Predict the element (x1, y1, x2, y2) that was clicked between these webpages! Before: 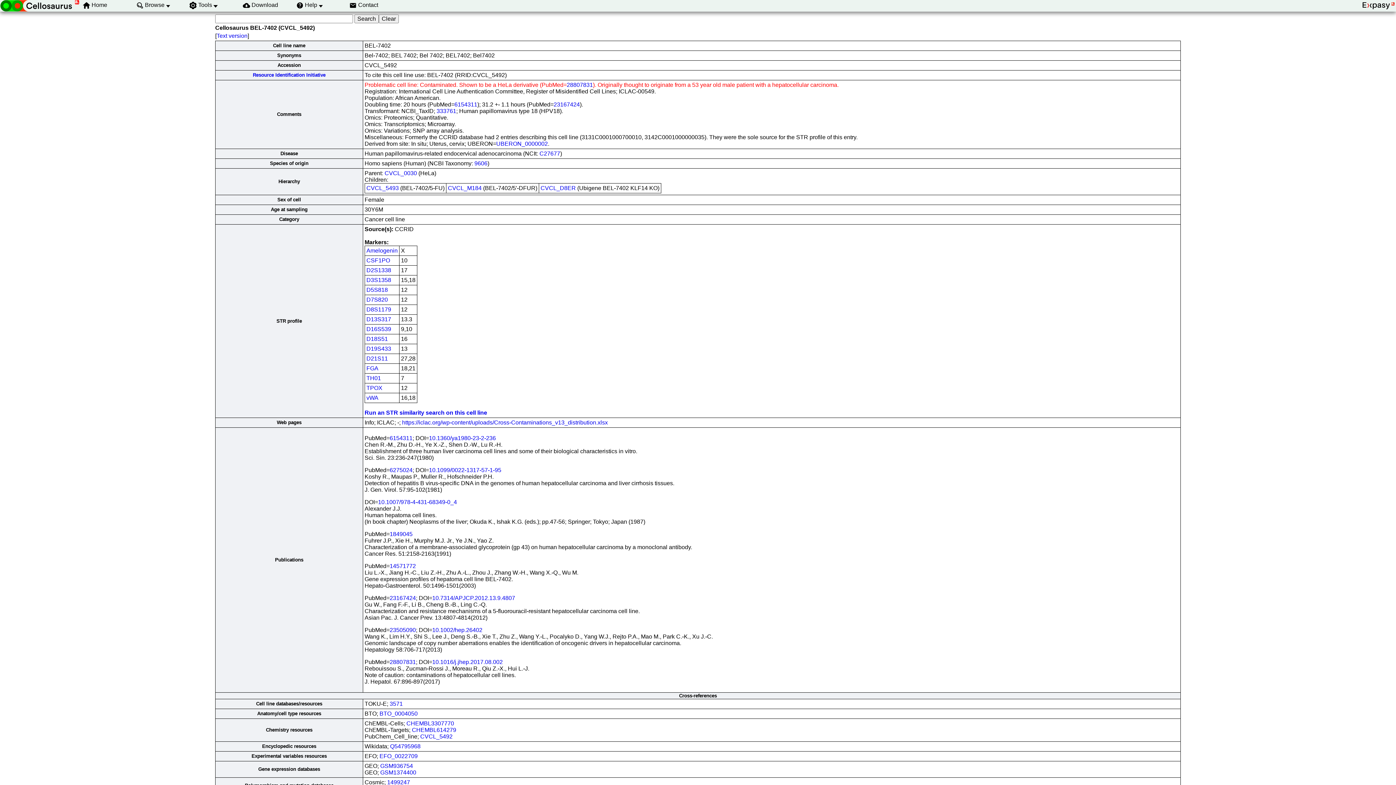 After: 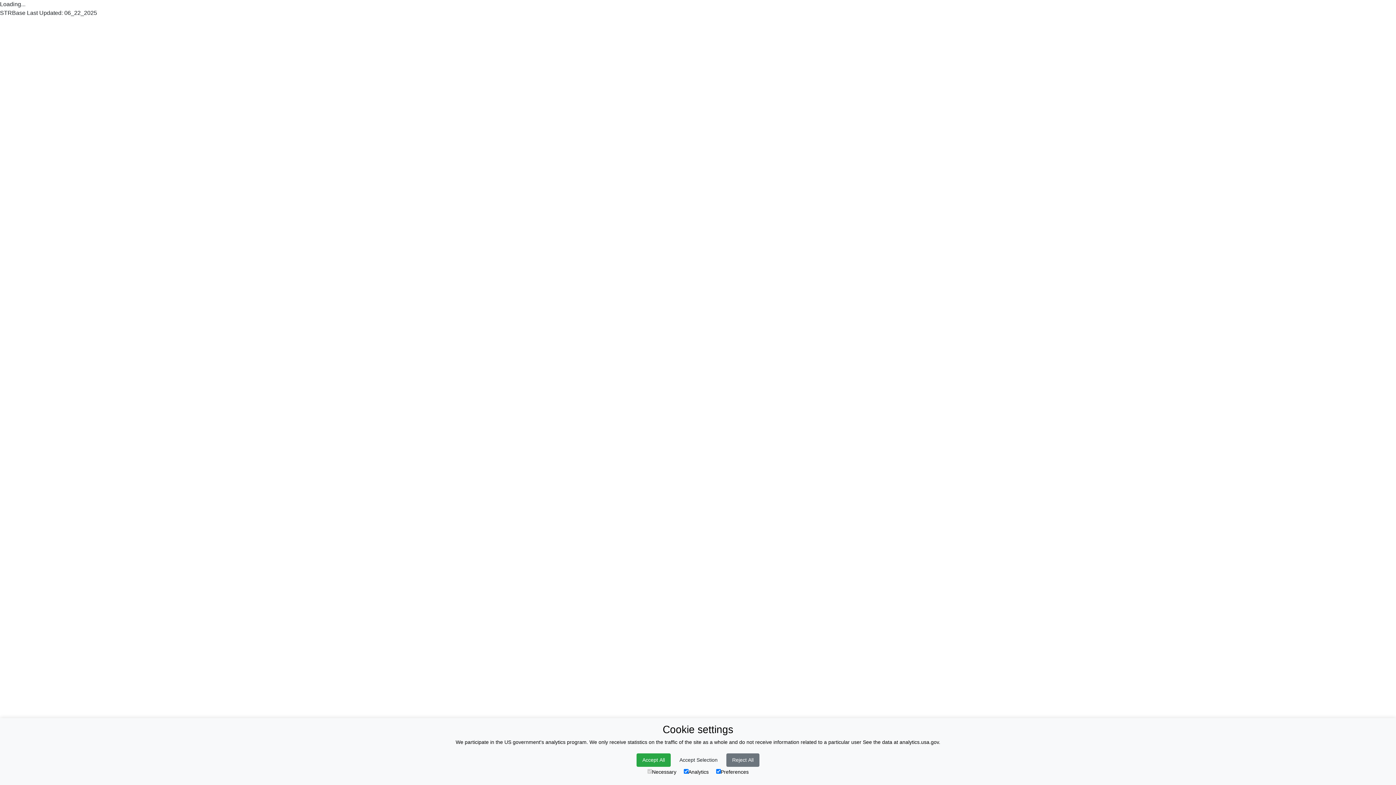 Action: bbox: (366, 355, 388, 361) label: D21S11